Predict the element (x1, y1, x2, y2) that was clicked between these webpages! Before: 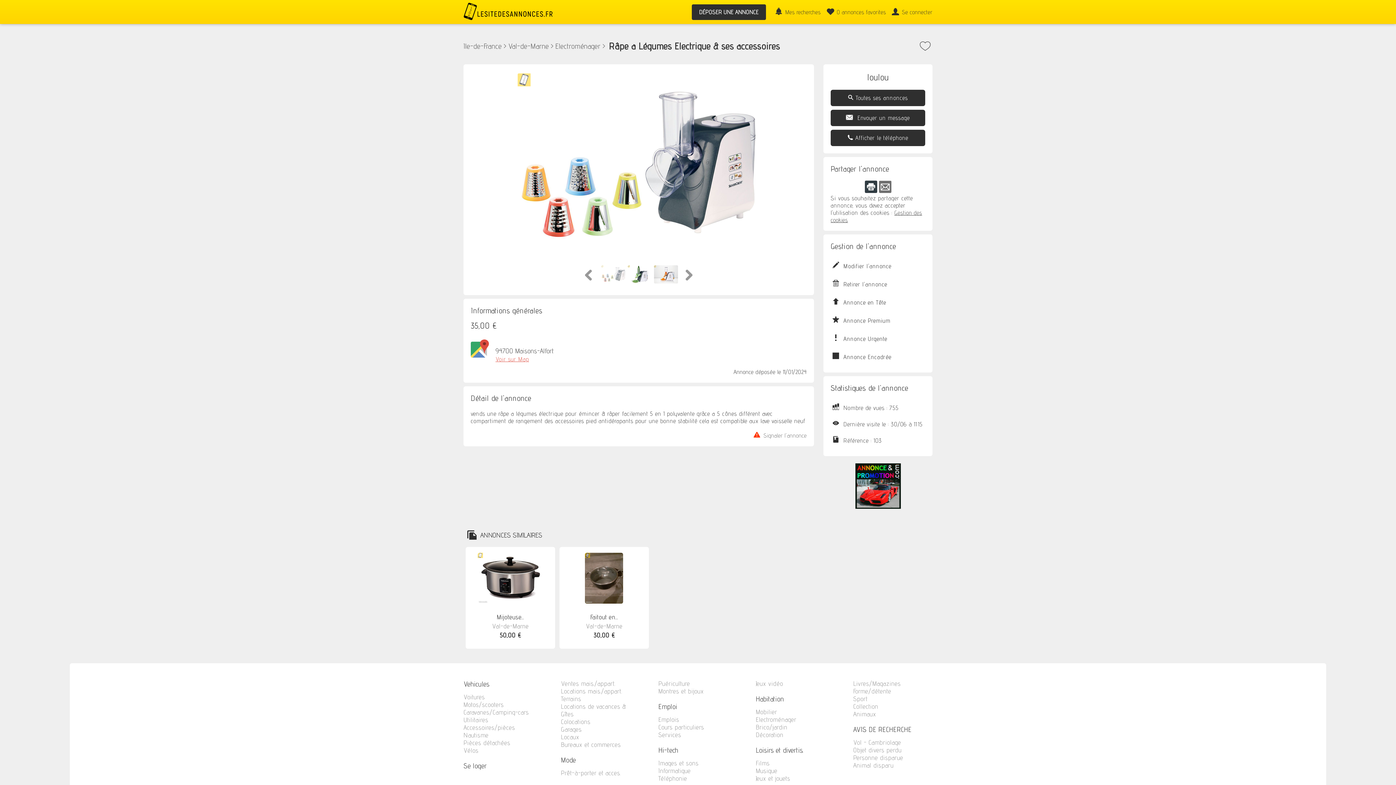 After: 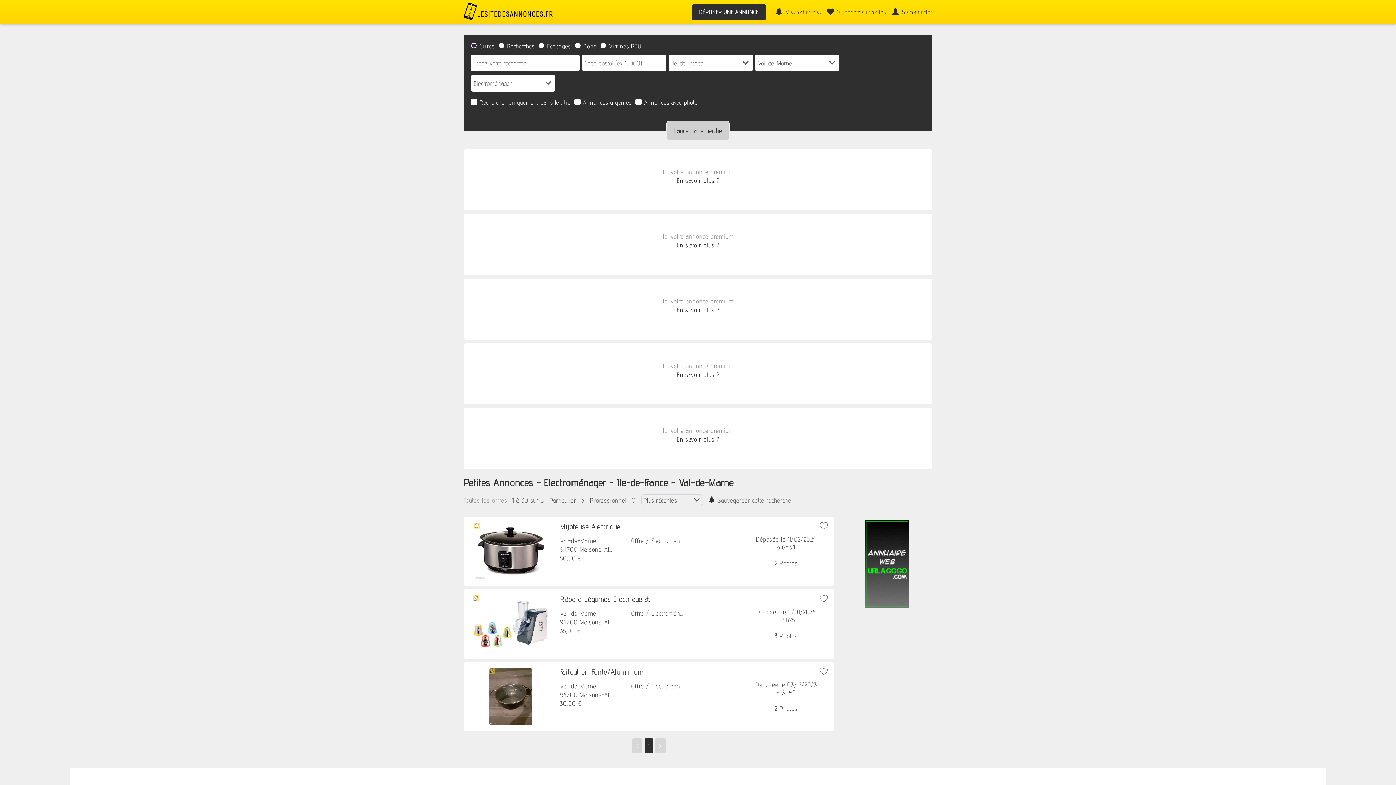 Action: label: Electroménager bbox: (555, 41, 600, 50)